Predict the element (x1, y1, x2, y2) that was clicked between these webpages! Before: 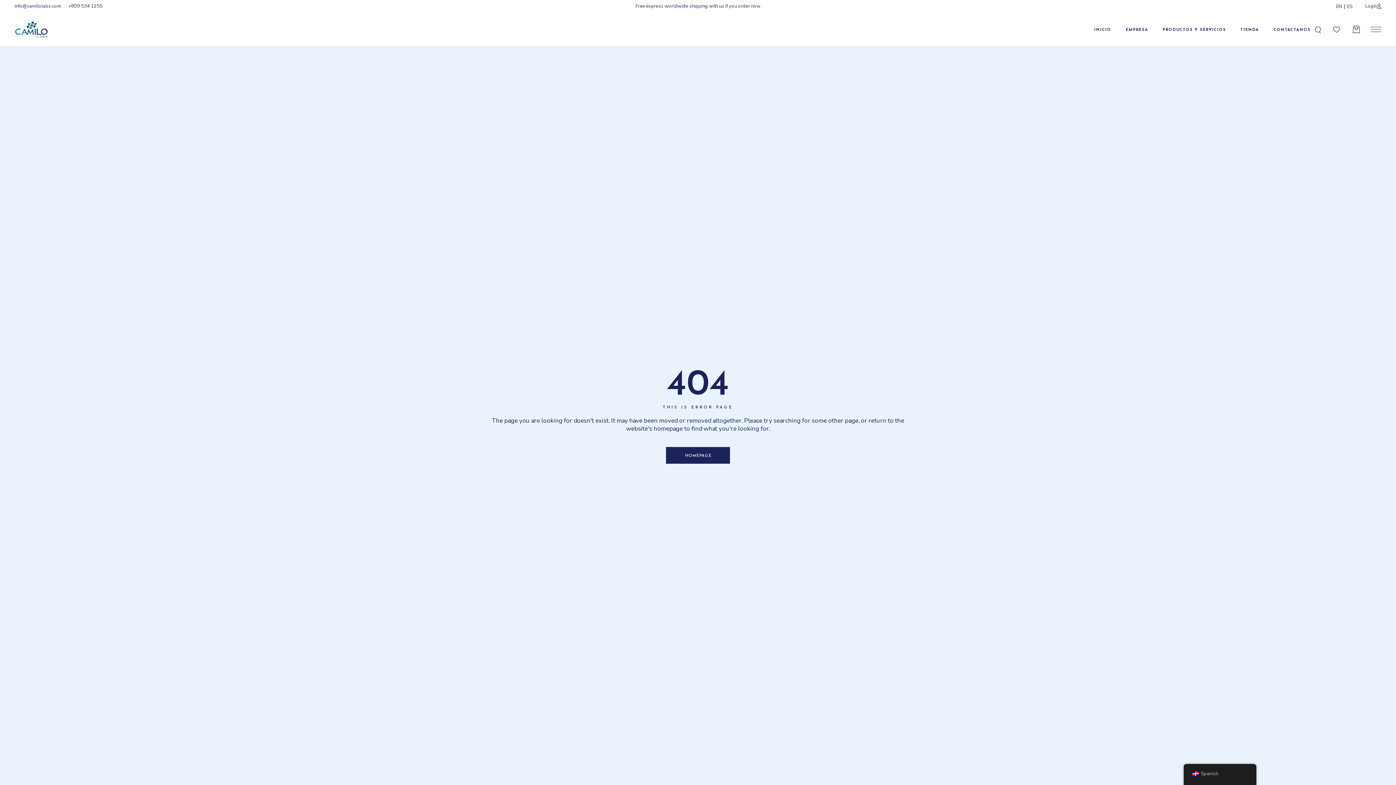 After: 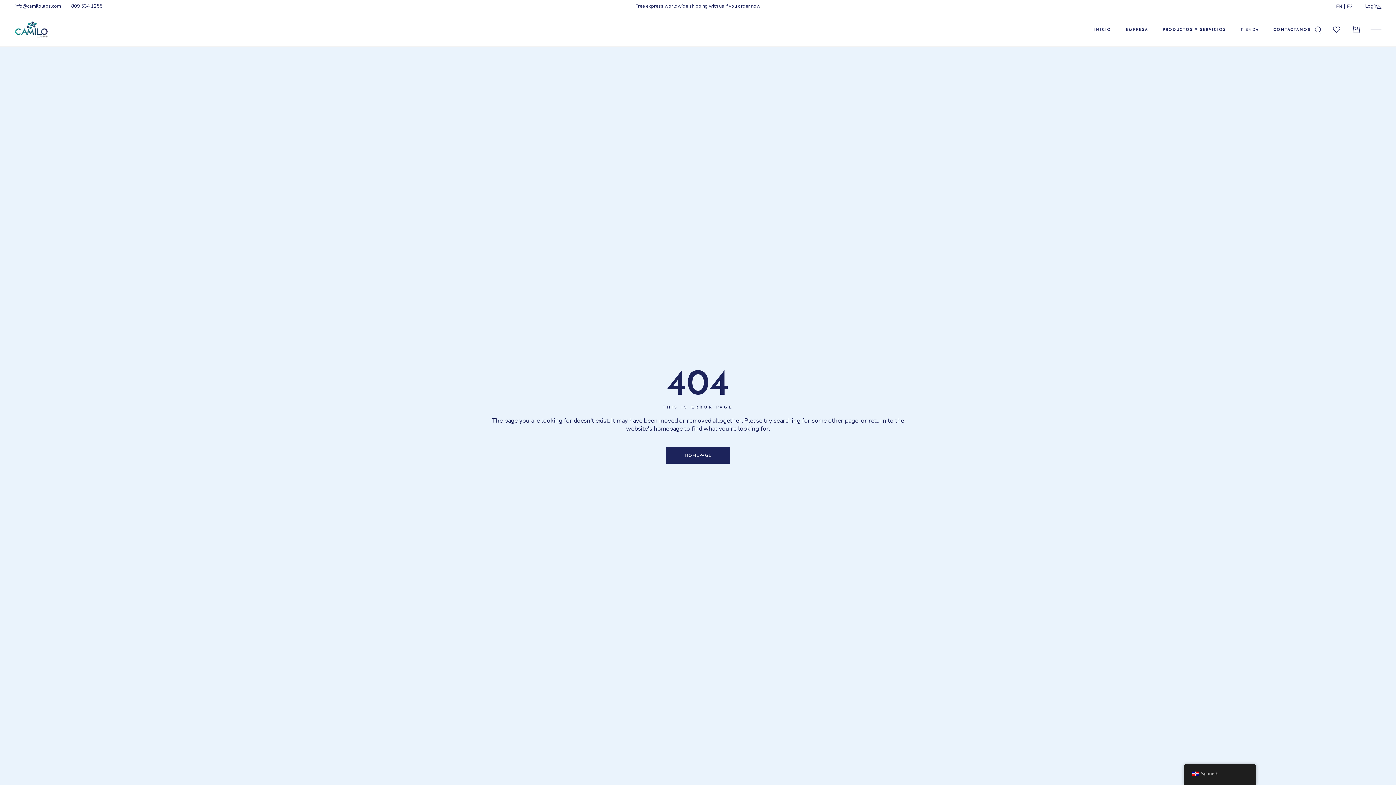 Action: label: EMPRESA bbox: (1125, 12, 1148, 46)